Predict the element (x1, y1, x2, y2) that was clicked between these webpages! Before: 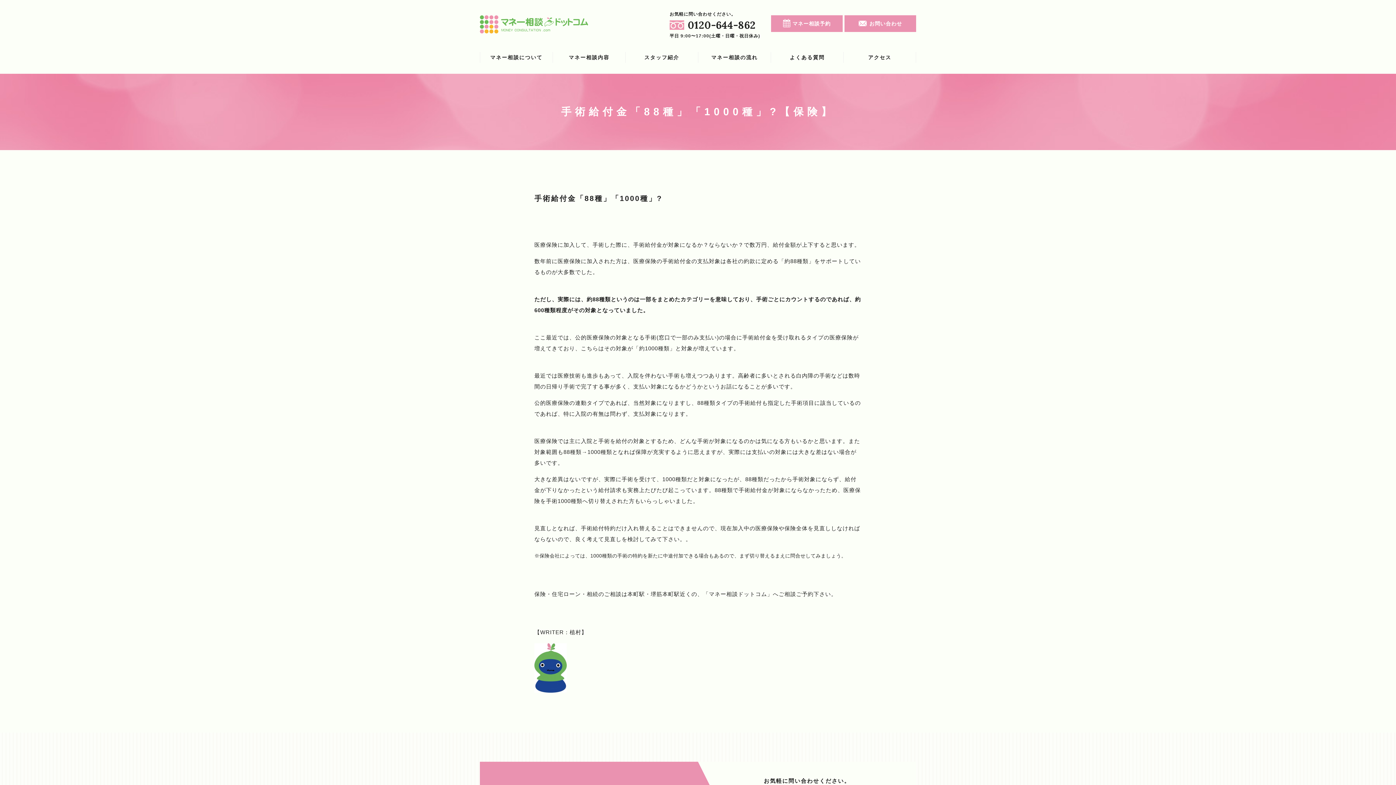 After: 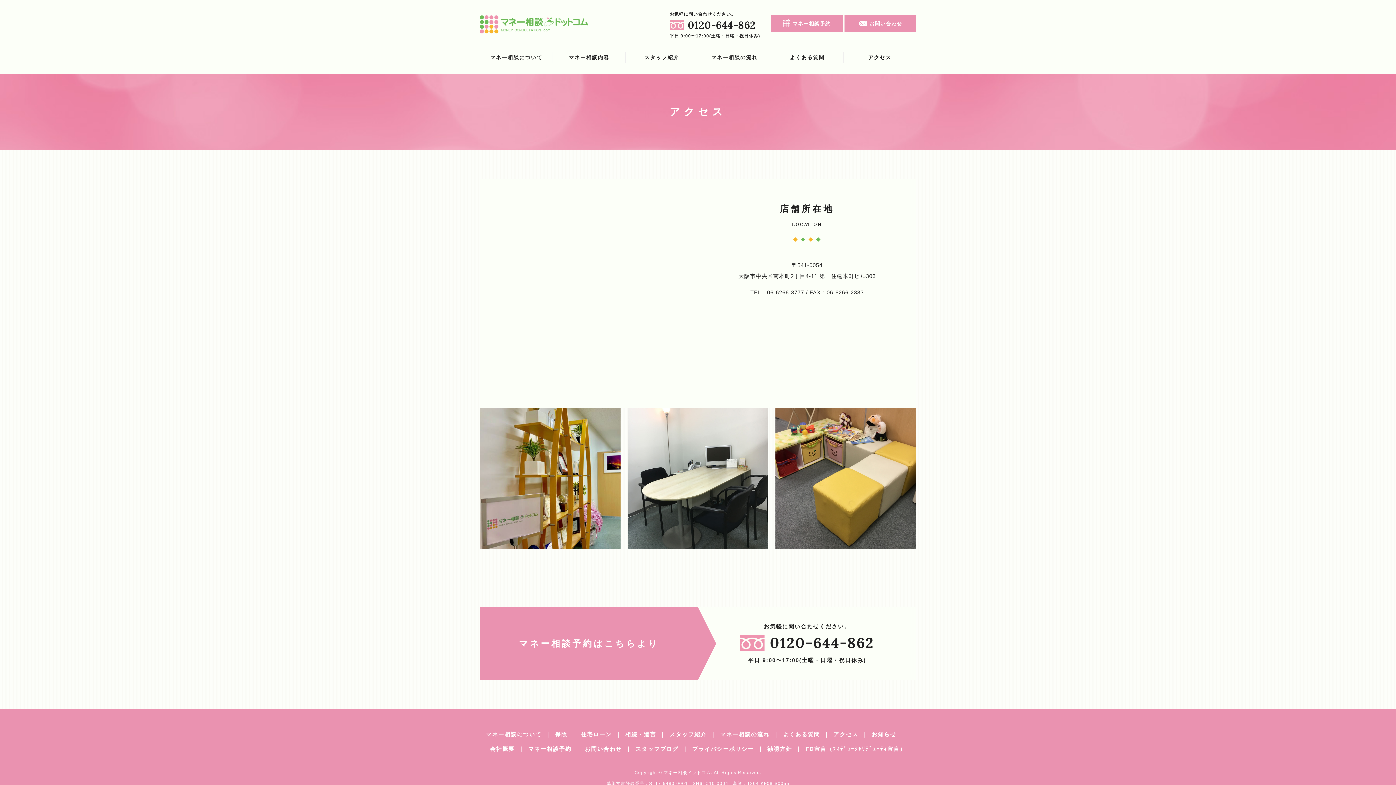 Action: label: アクセス bbox: (843, 52, 916, 62)